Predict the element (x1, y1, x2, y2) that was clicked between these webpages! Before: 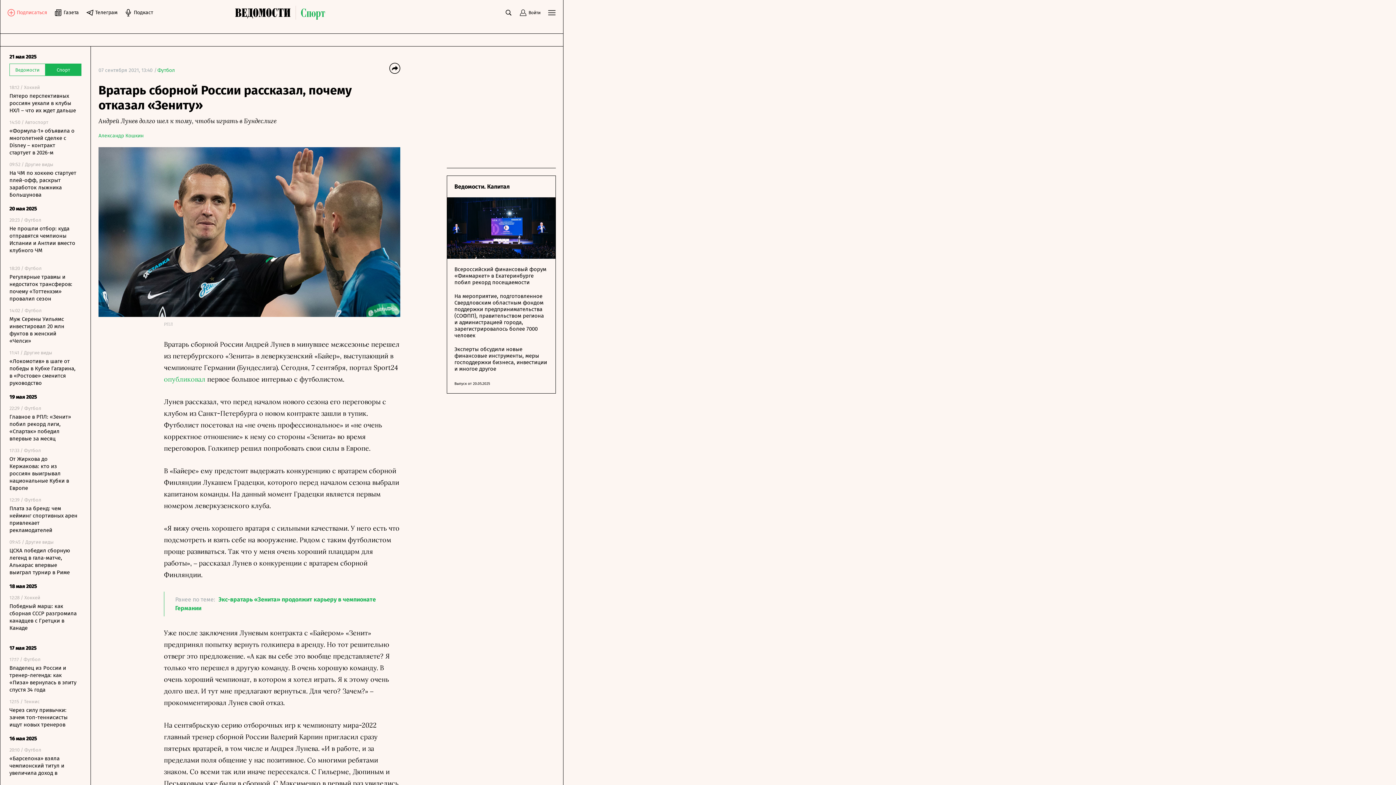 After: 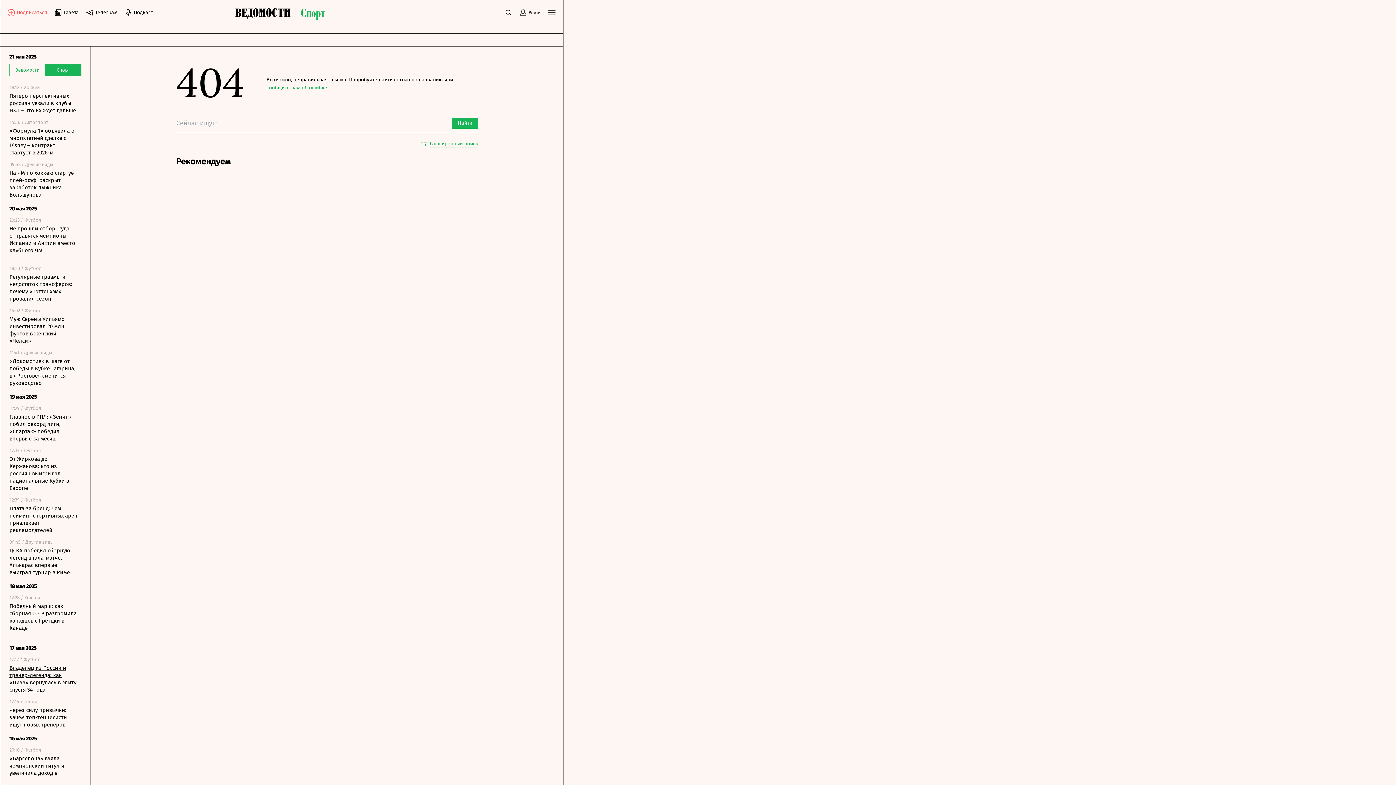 Action: label: Владелец из России и тренер-легенда: как «Пиза» вернулась в элиту спустя 34 года bbox: (9, 664, 77, 693)